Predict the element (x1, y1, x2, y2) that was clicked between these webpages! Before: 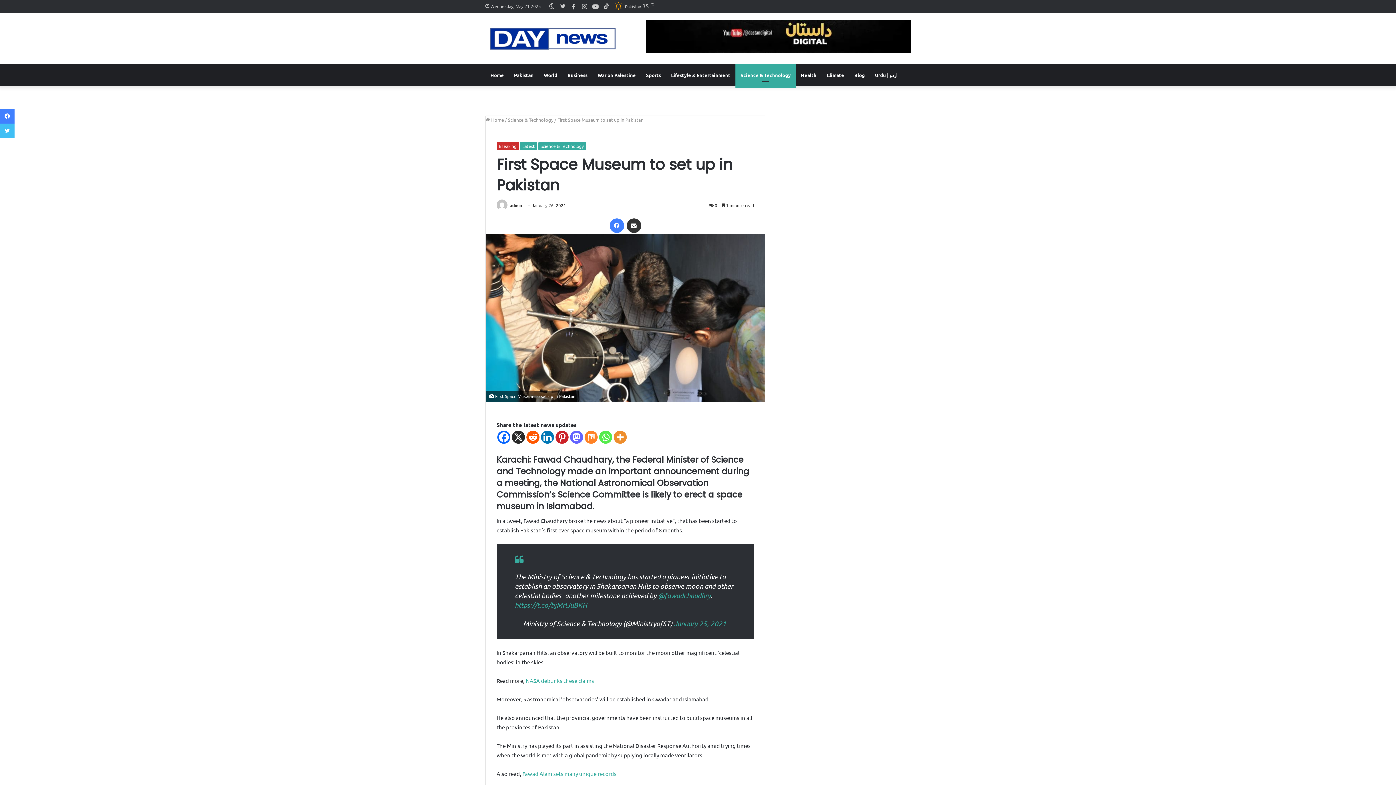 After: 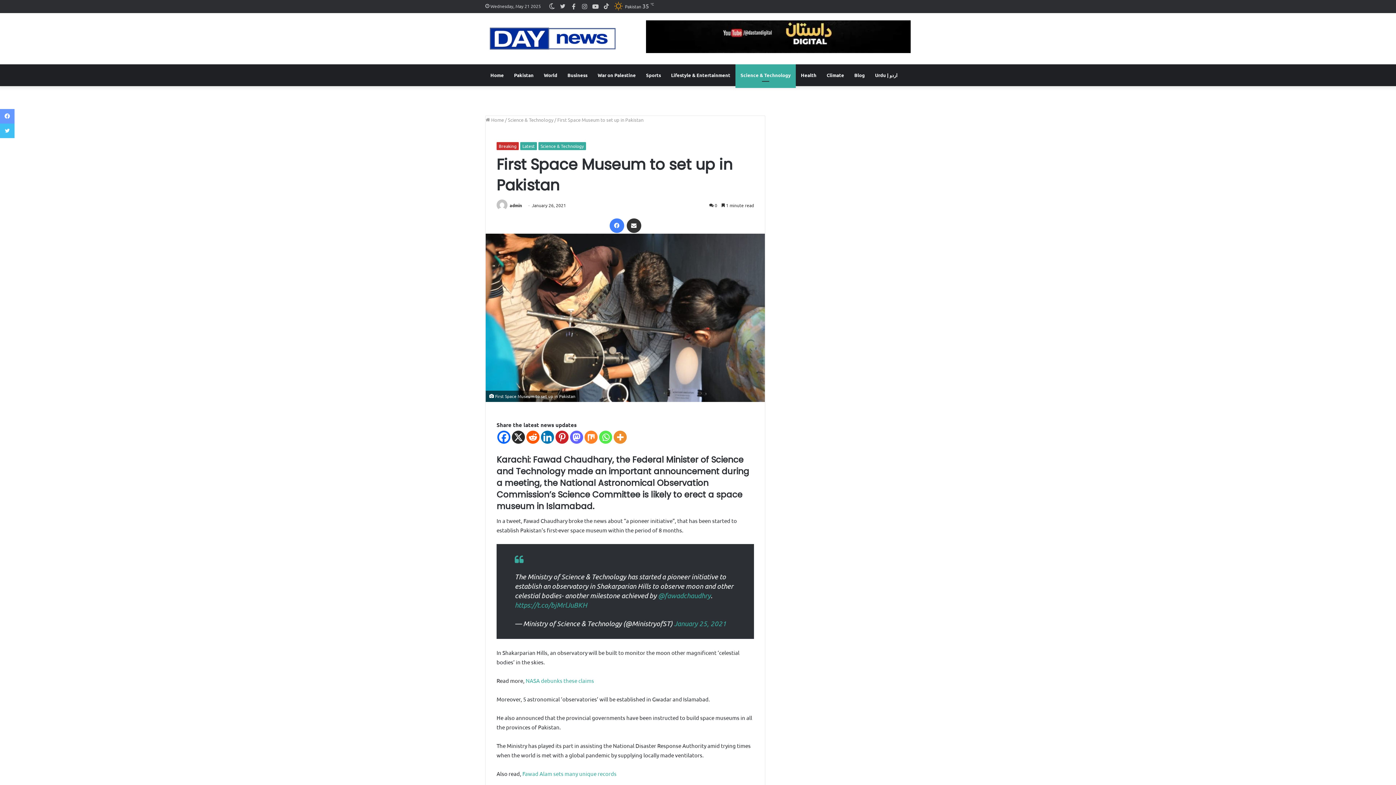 Action: bbox: (0, 109, 14, 123) label: Facebook